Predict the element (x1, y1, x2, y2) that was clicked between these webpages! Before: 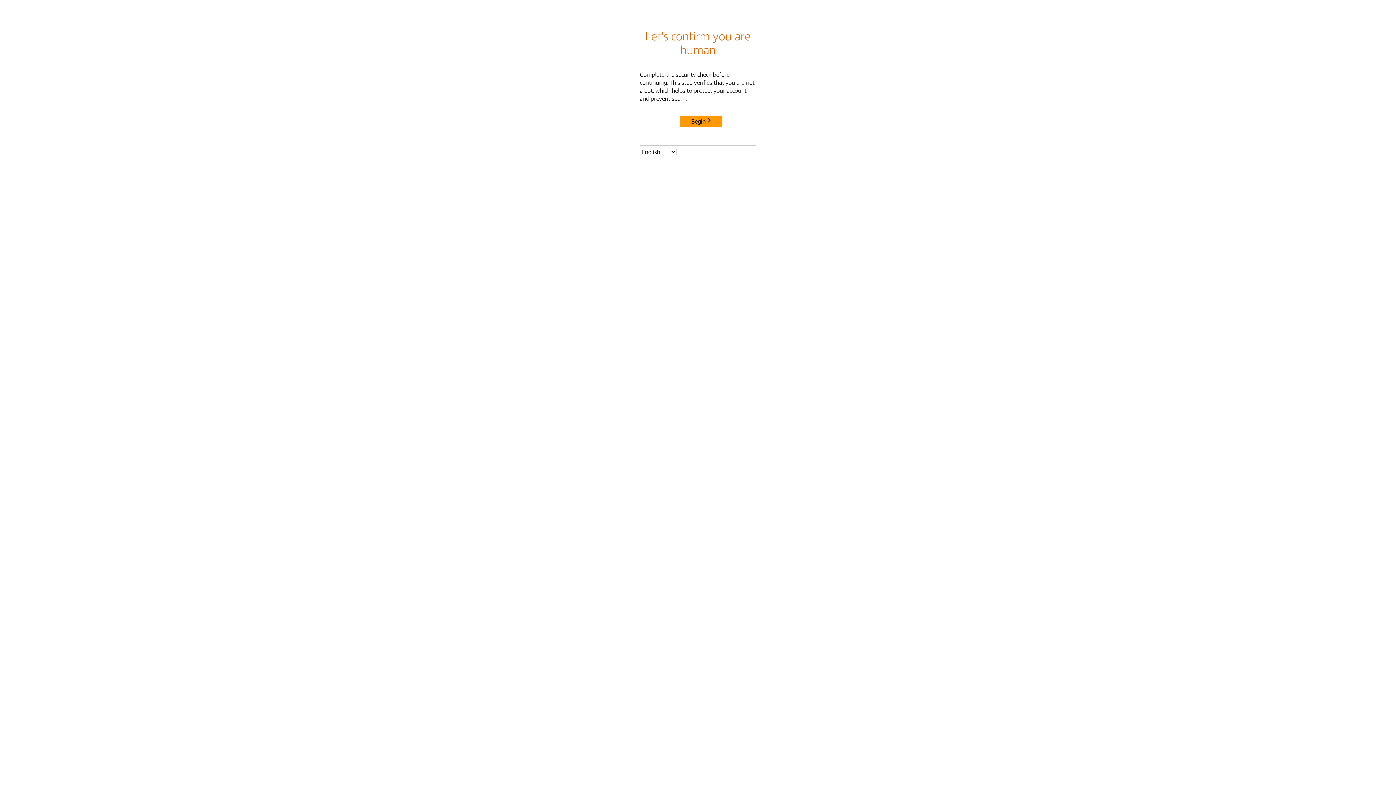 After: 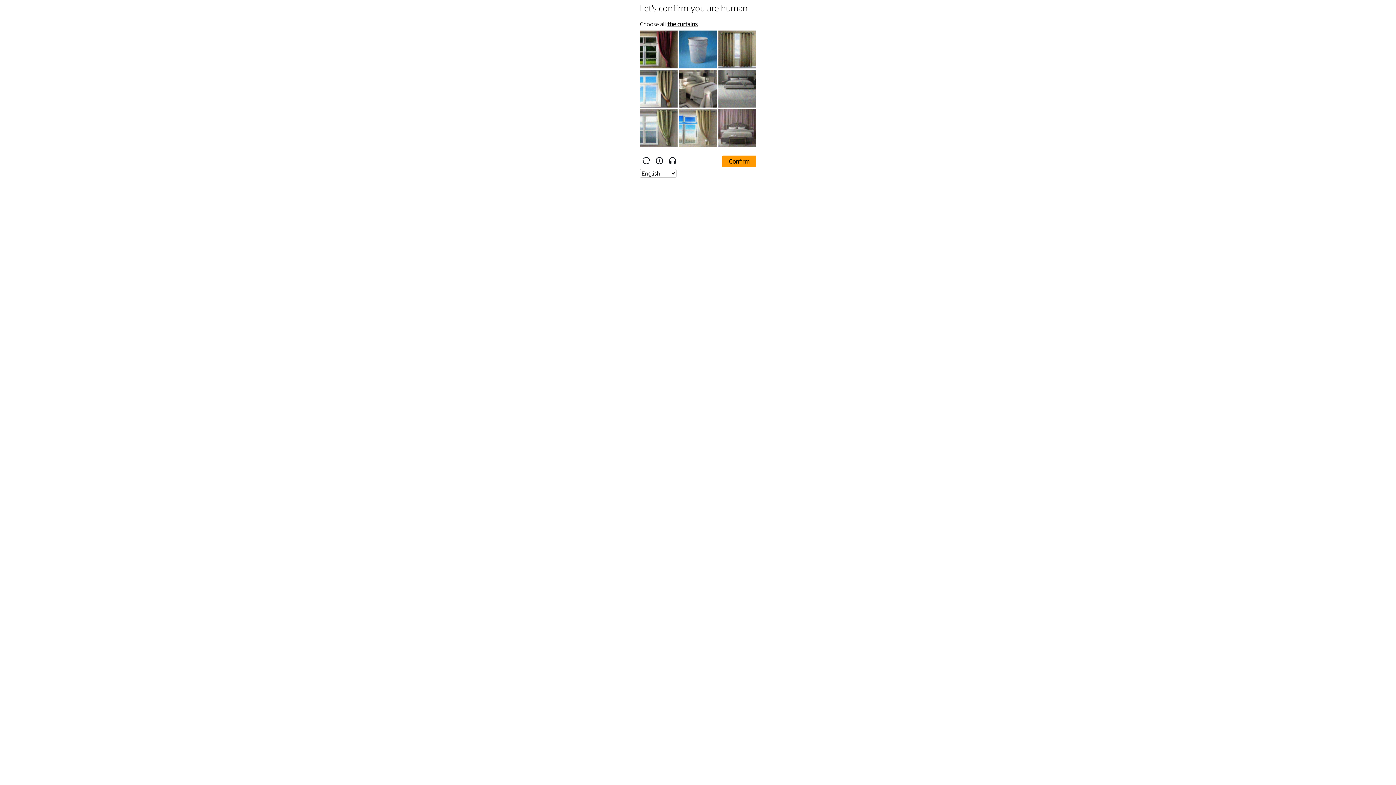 Action: label: Begin bbox: (680, 115, 722, 127)